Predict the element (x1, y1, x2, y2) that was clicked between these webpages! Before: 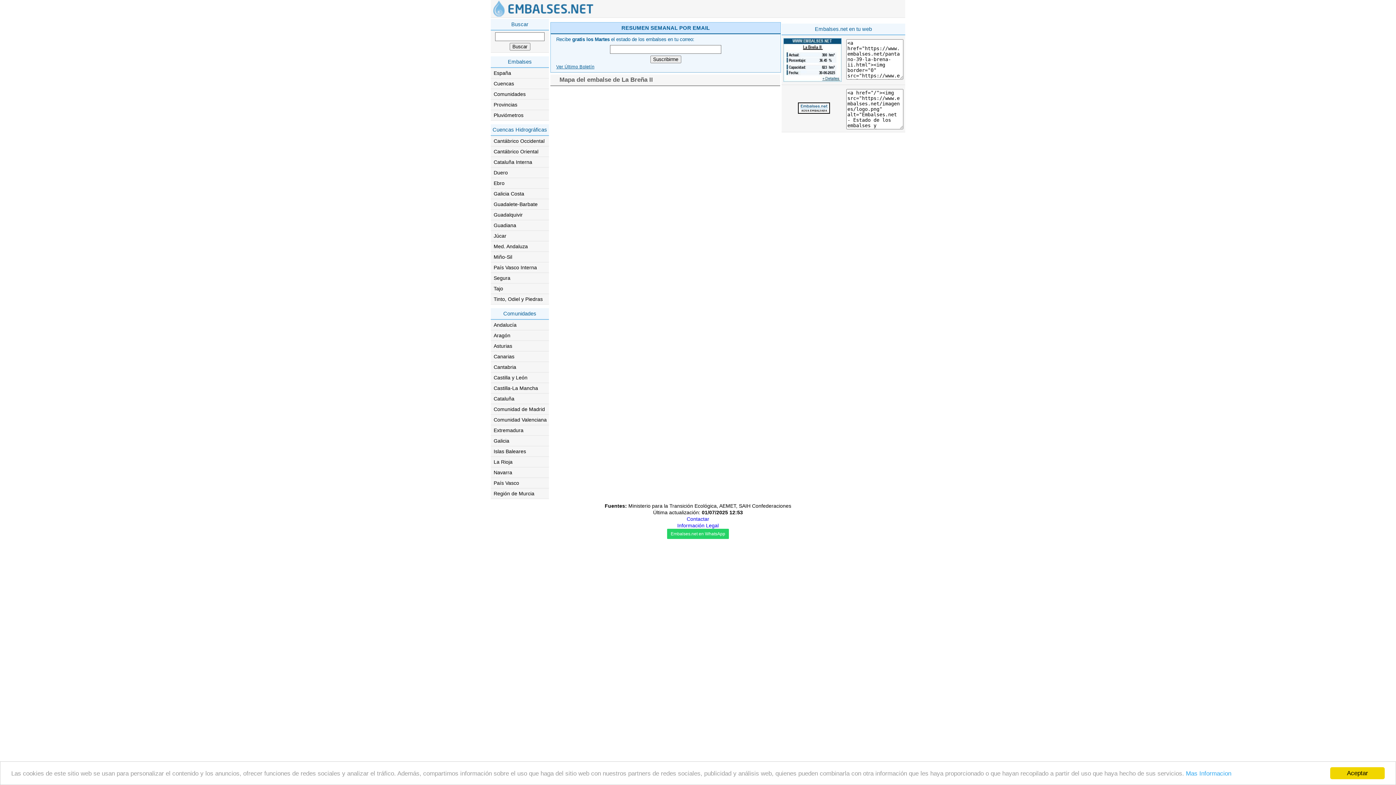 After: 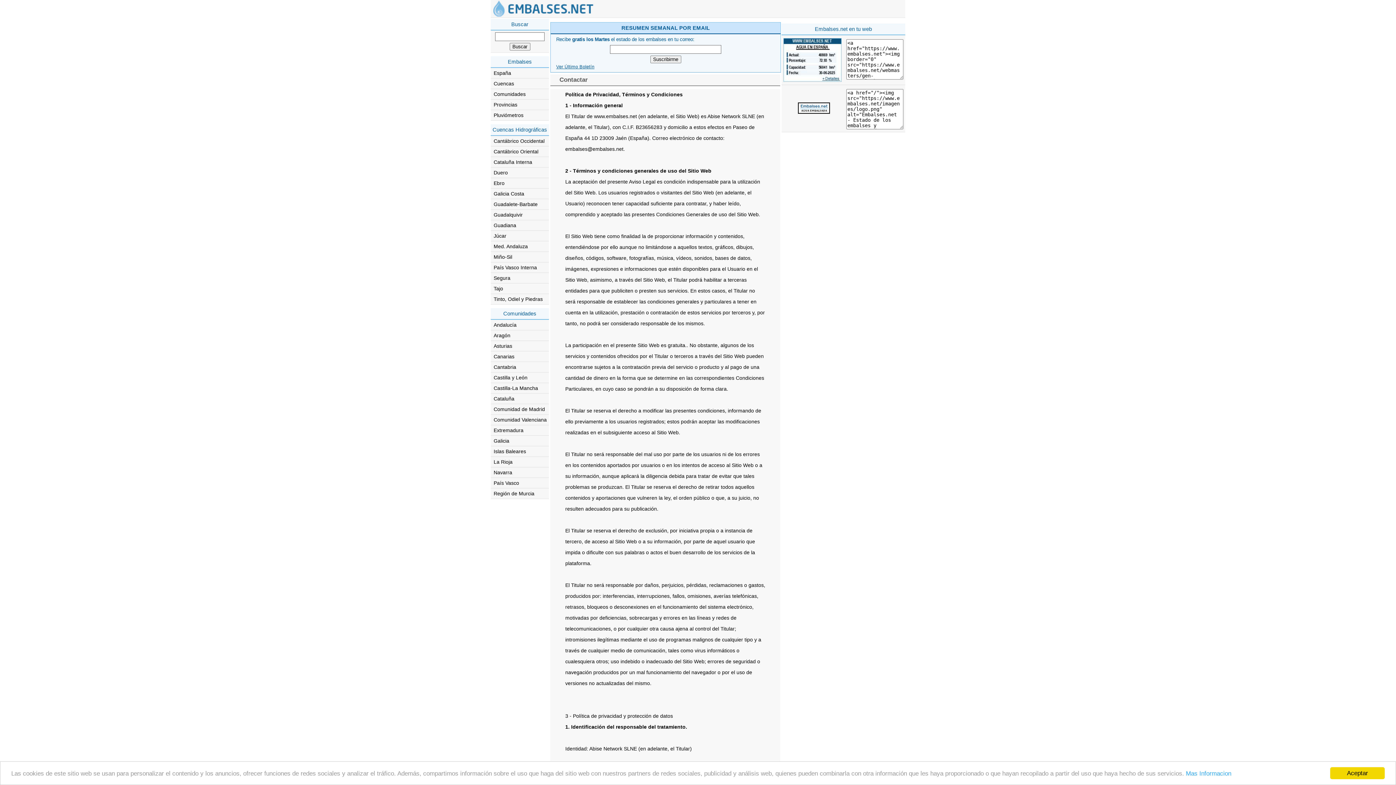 Action: bbox: (1186, 770, 1231, 776) label: Mas Informacion